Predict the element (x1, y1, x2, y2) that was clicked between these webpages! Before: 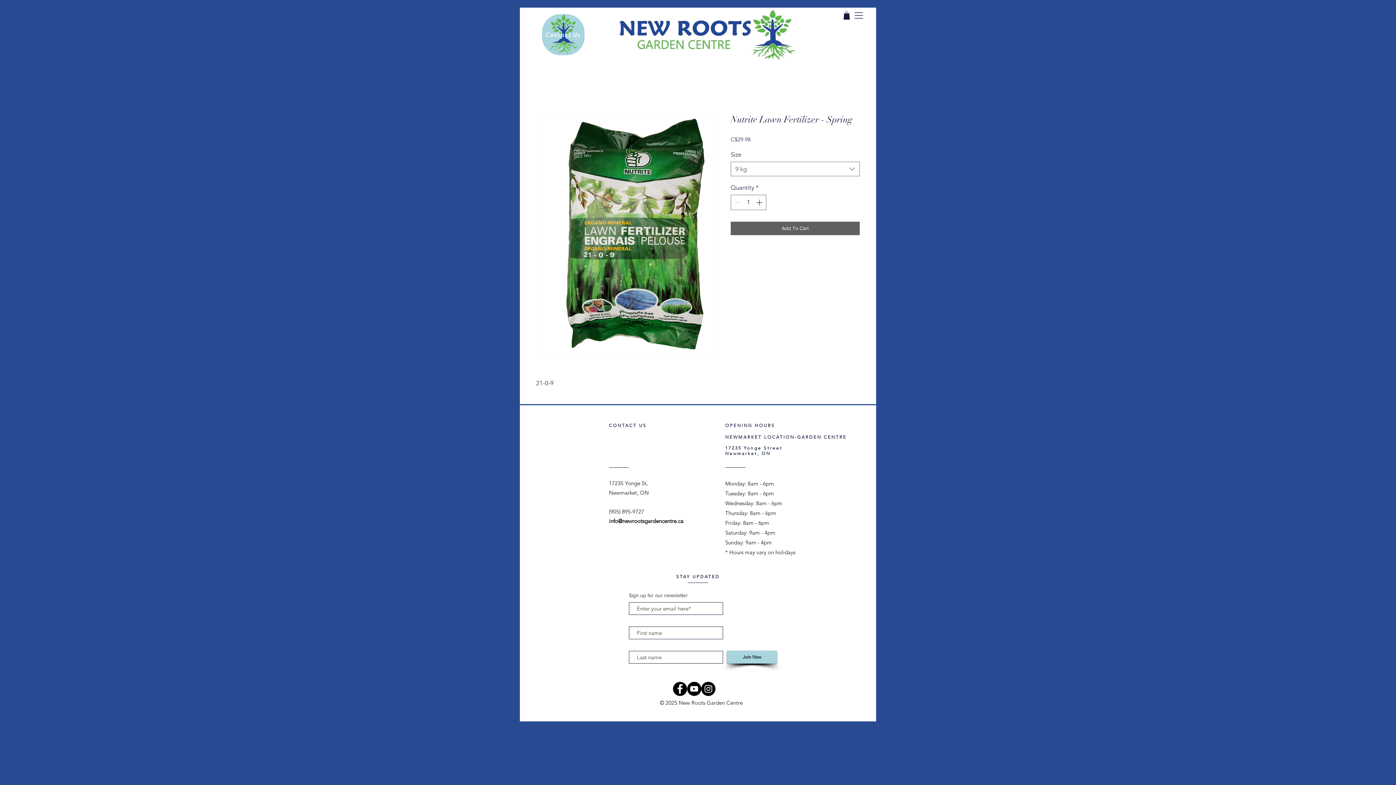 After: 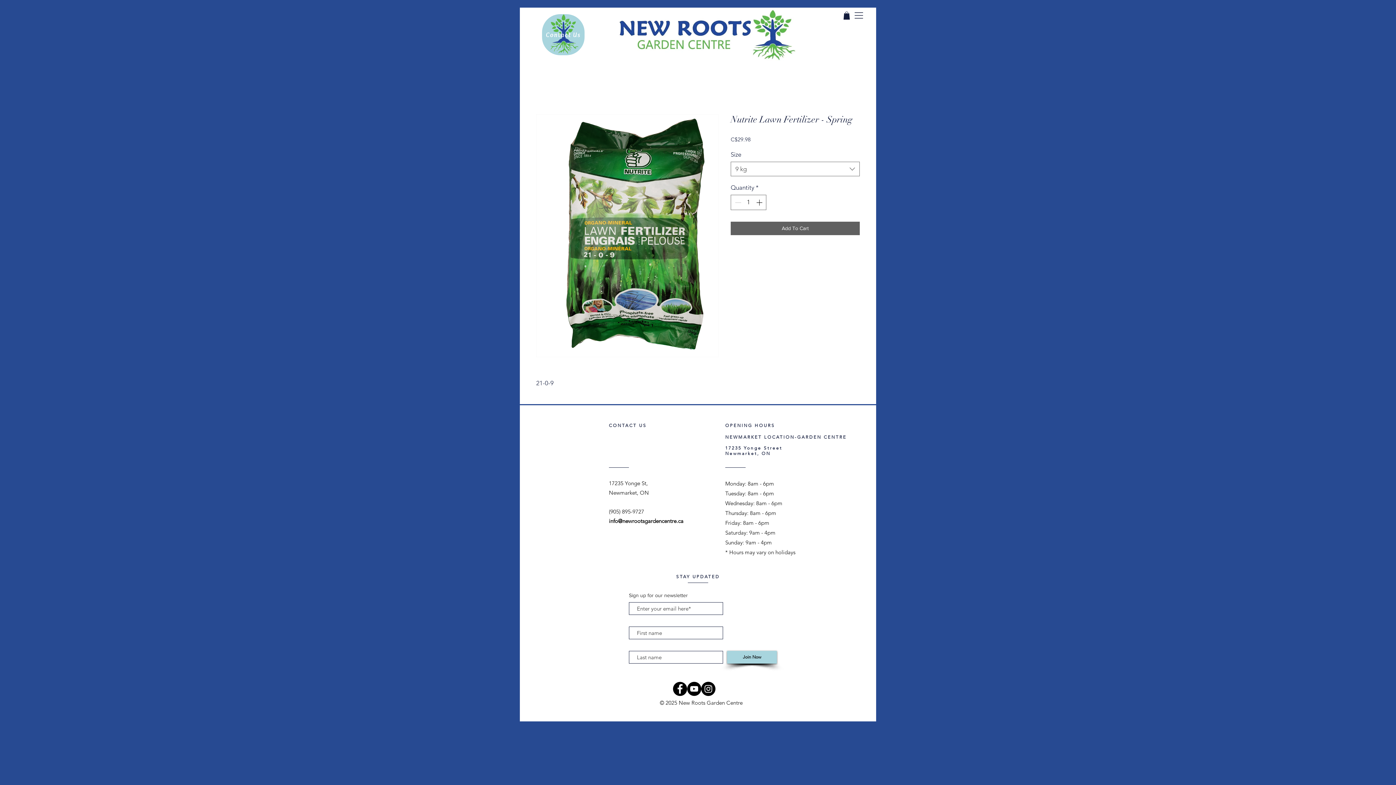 Action: bbox: (854, 12, 863, 18)